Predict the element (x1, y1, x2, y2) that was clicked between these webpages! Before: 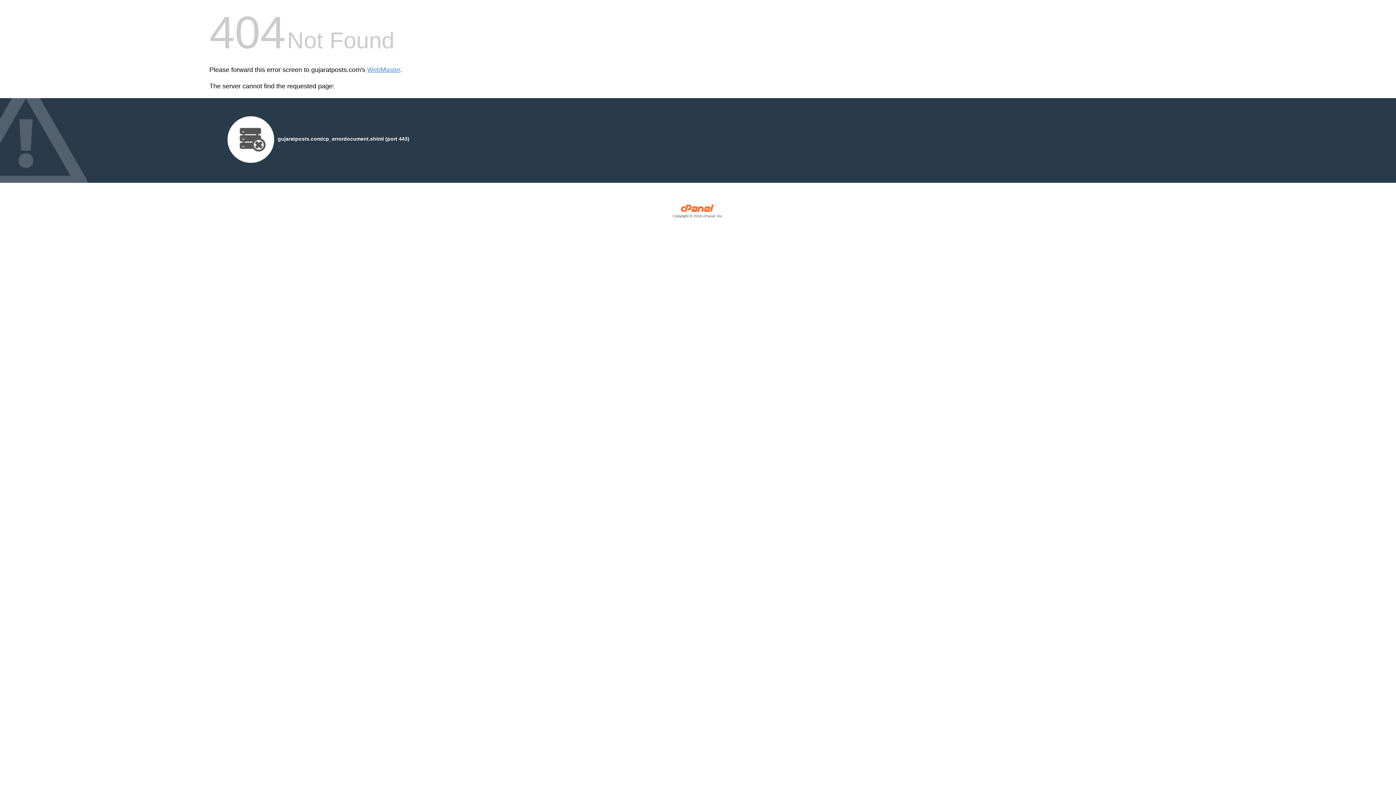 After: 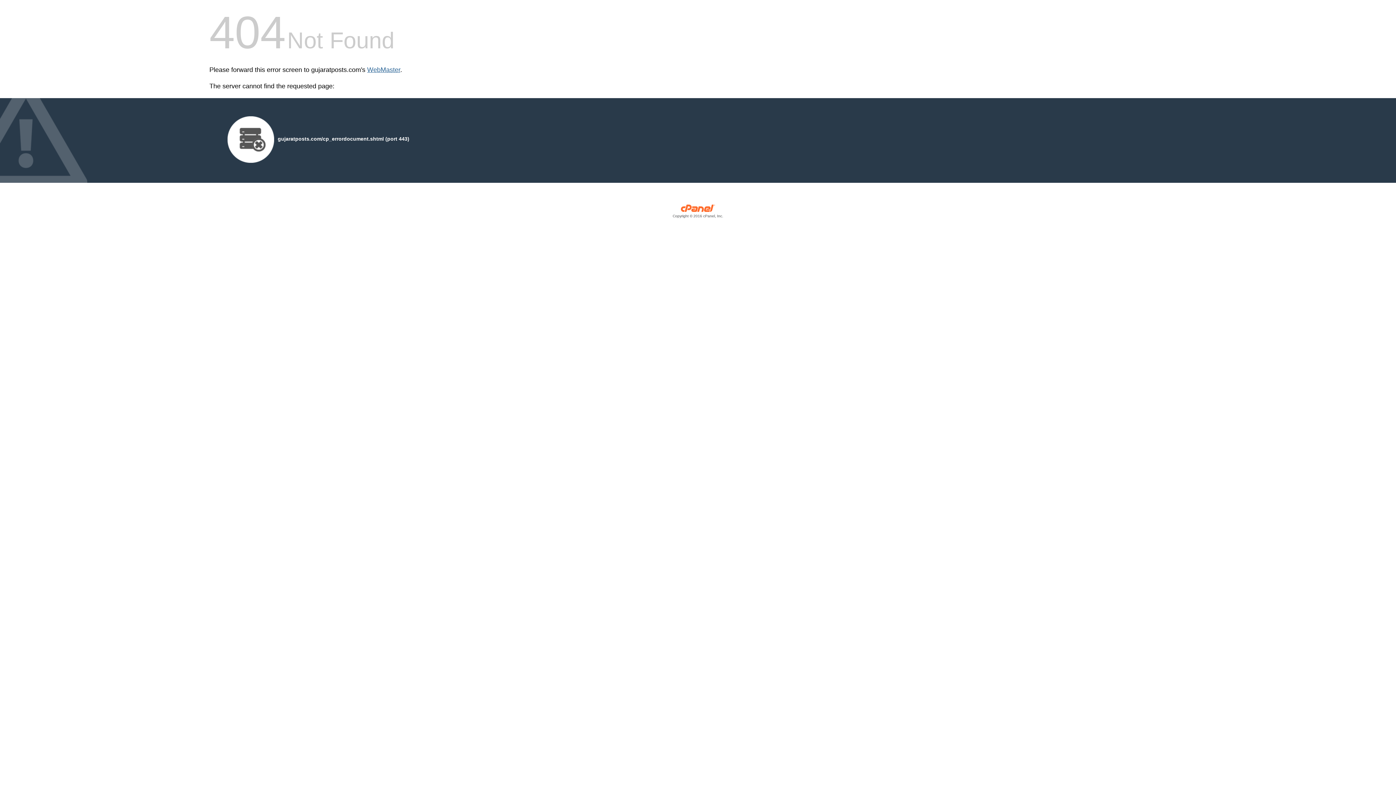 Action: label: WebMaster bbox: (367, 66, 400, 73)